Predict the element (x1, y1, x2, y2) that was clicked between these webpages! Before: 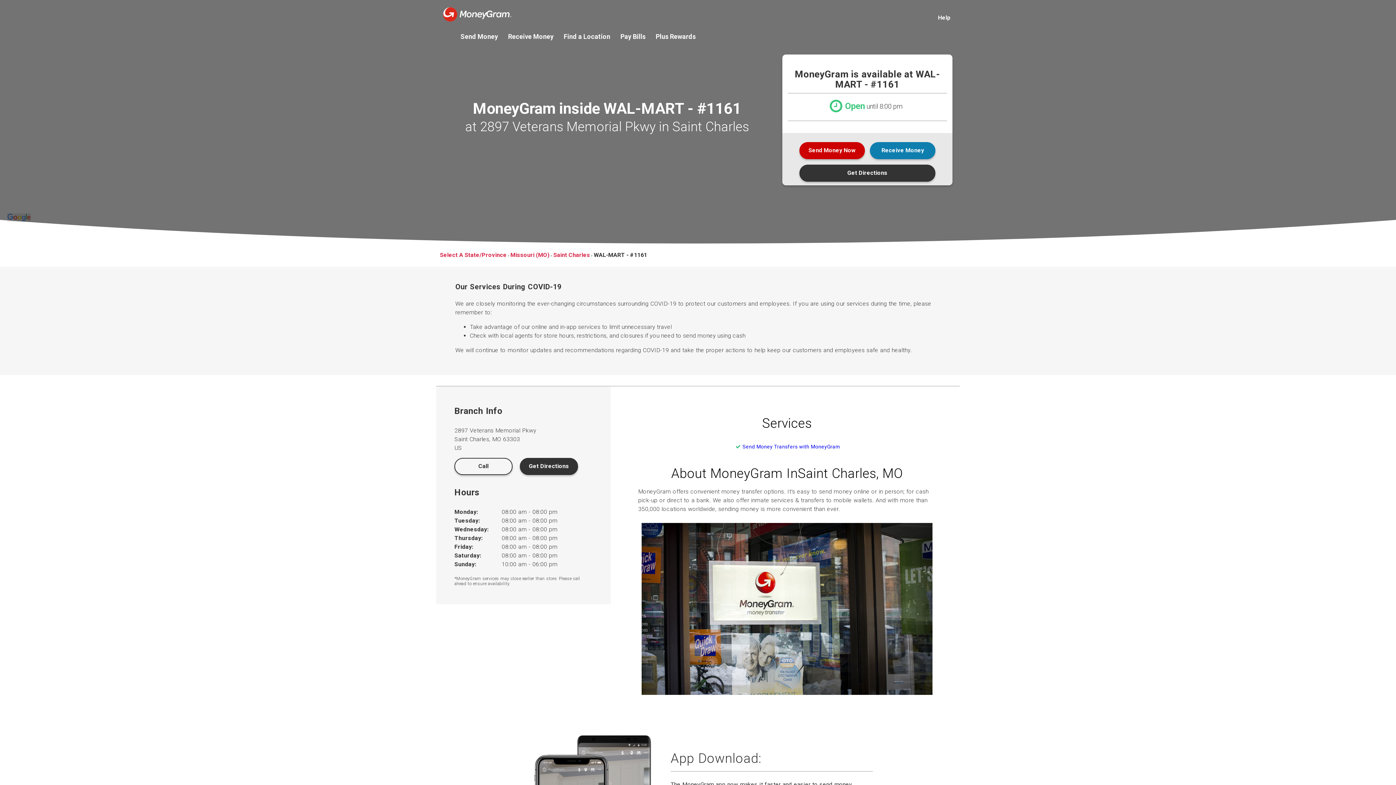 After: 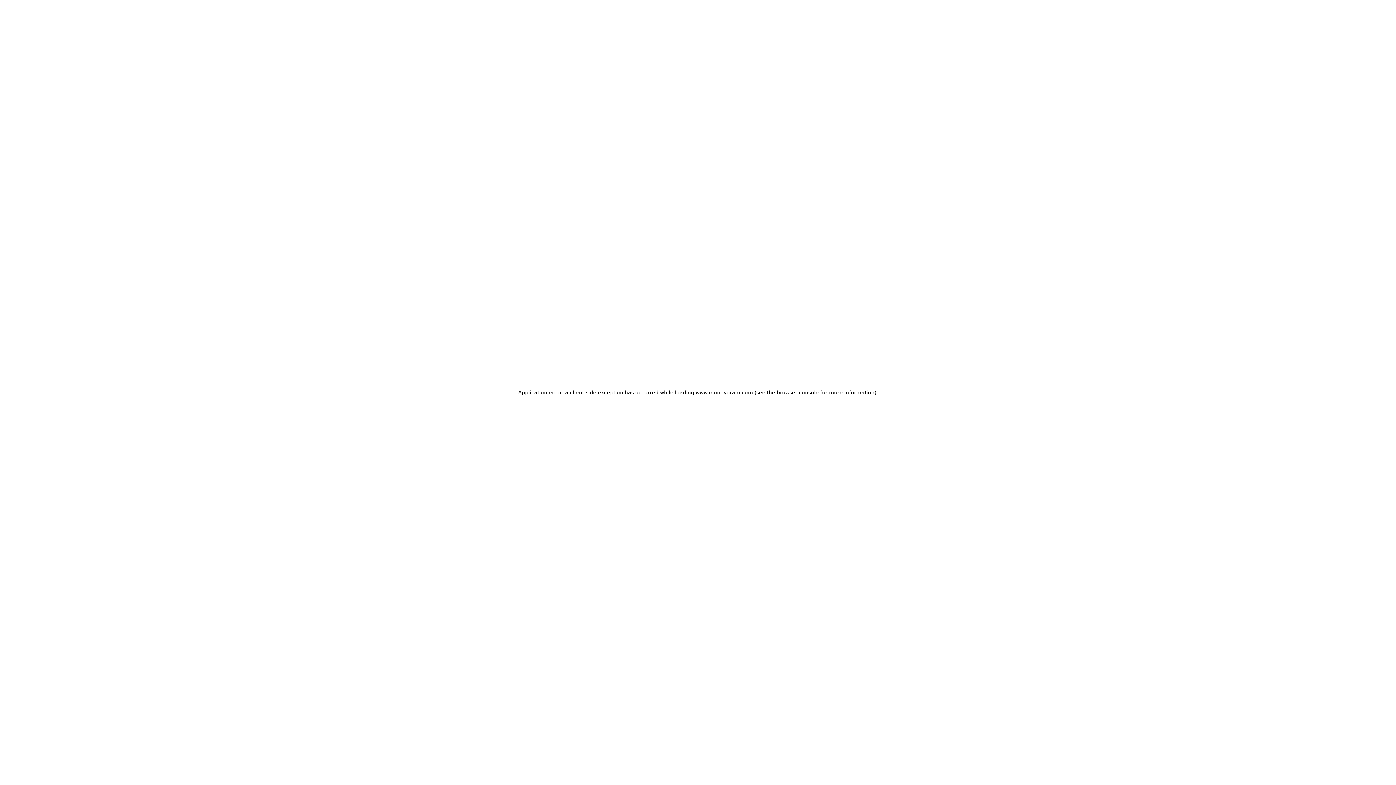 Action: bbox: (443, 0, 511, 24)